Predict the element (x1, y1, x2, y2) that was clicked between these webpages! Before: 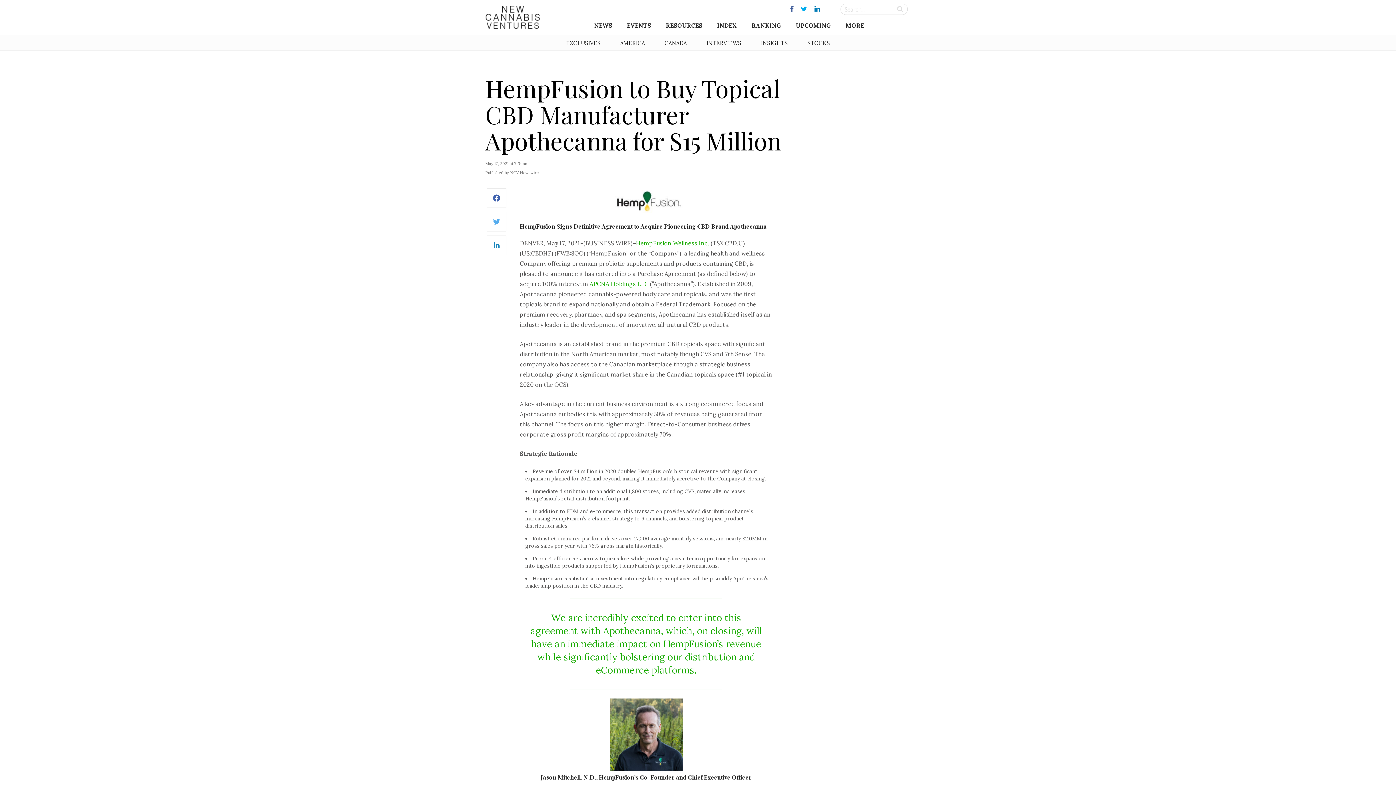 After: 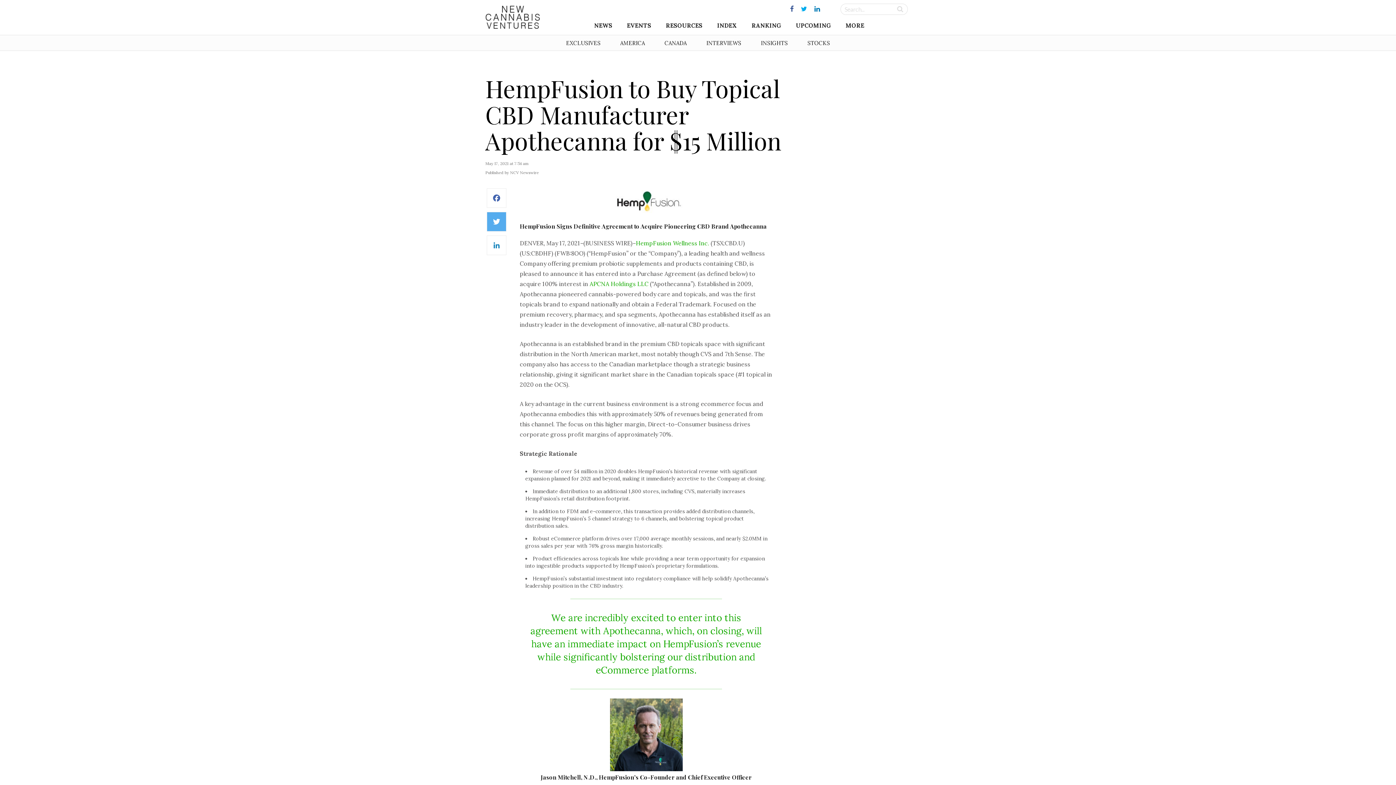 Action: label: Twitter bbox: (485, 212, 508, 239)